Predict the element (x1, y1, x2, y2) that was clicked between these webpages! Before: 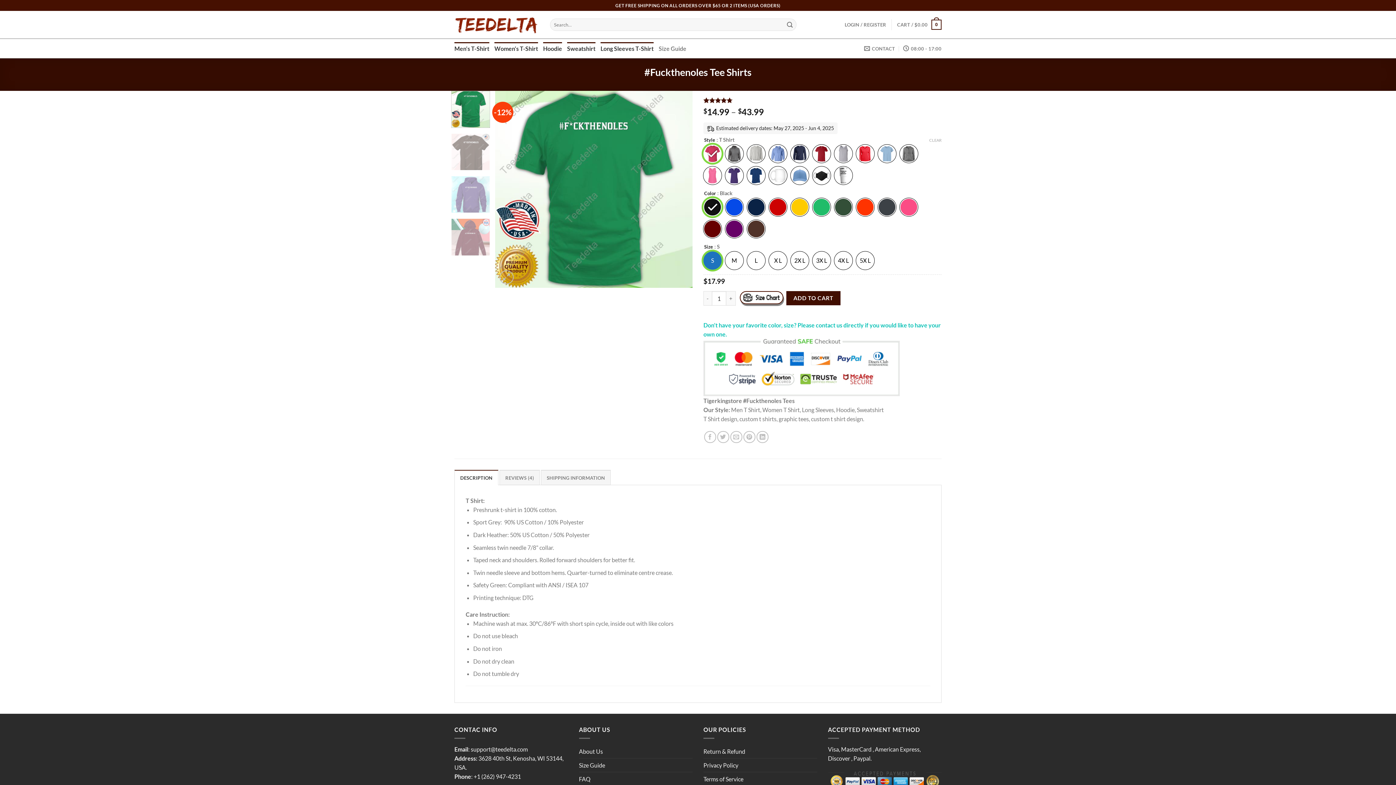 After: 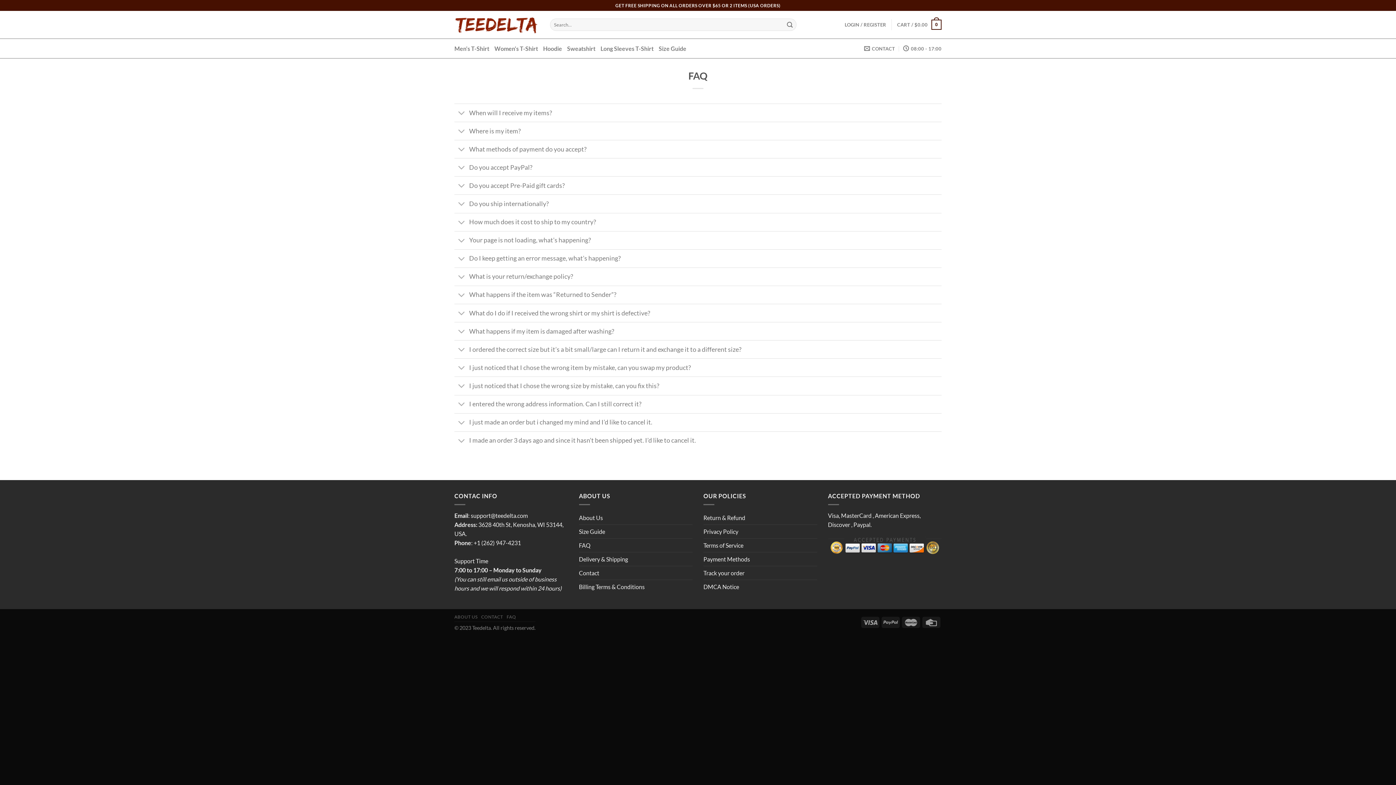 Action: label: FAQ bbox: (579, 772, 590, 786)